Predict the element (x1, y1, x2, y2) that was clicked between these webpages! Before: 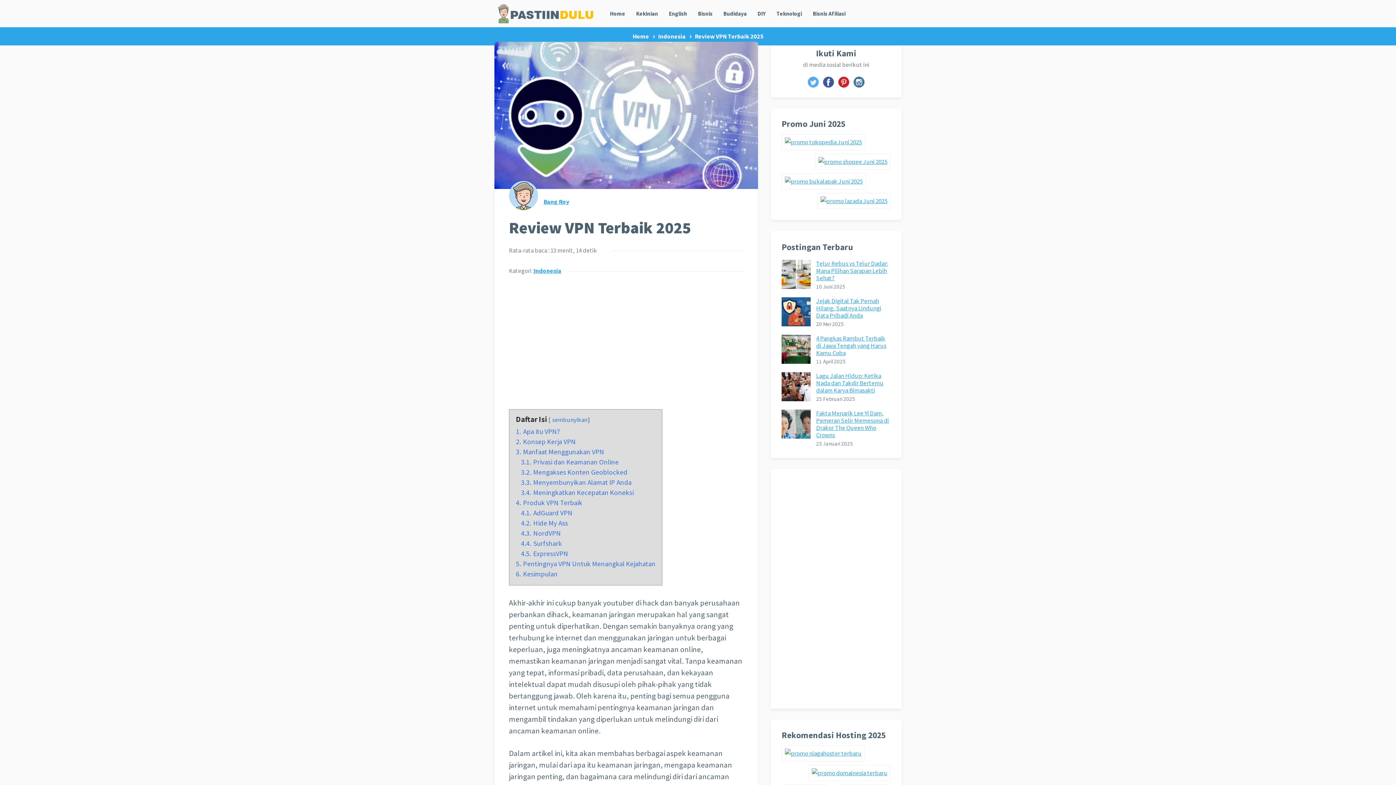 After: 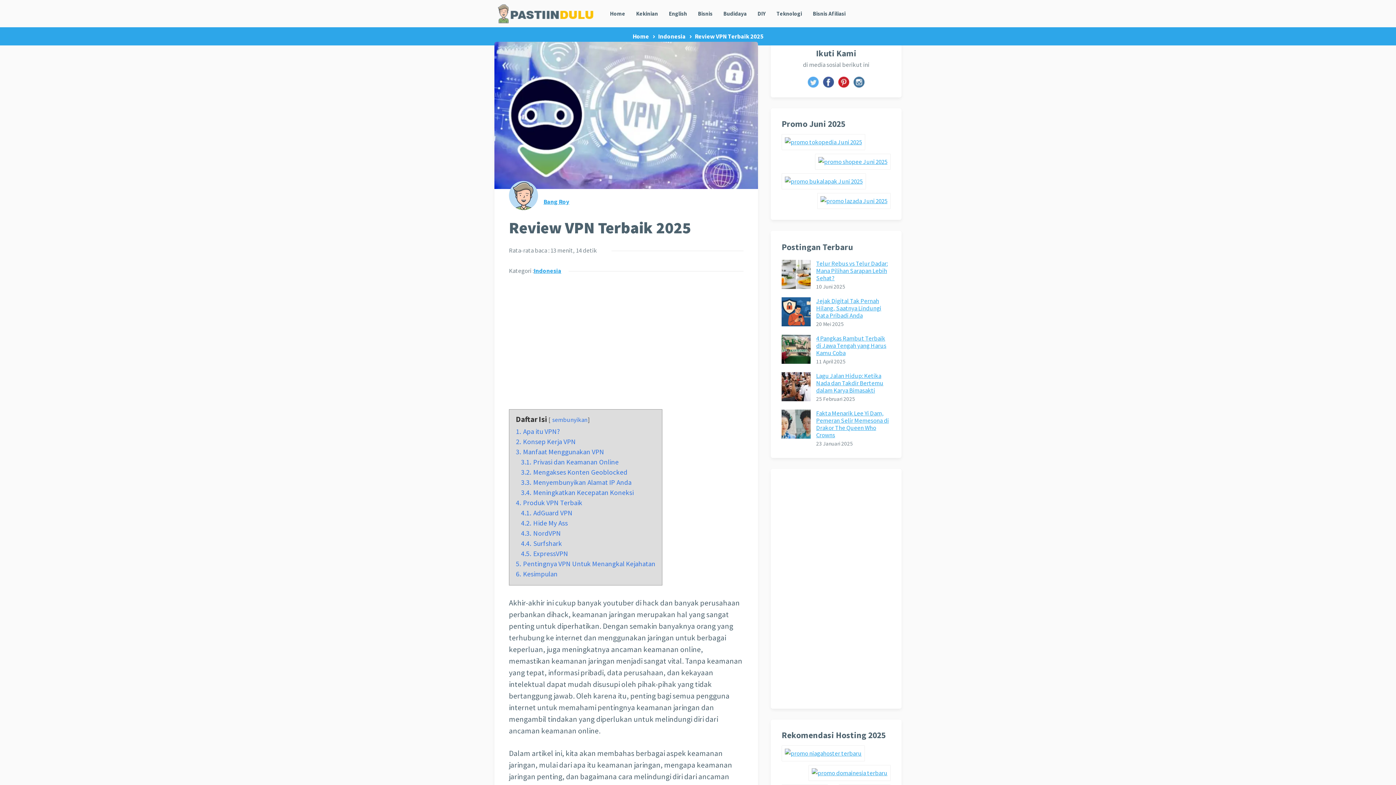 Action: bbox: (838, 76, 849, 90)